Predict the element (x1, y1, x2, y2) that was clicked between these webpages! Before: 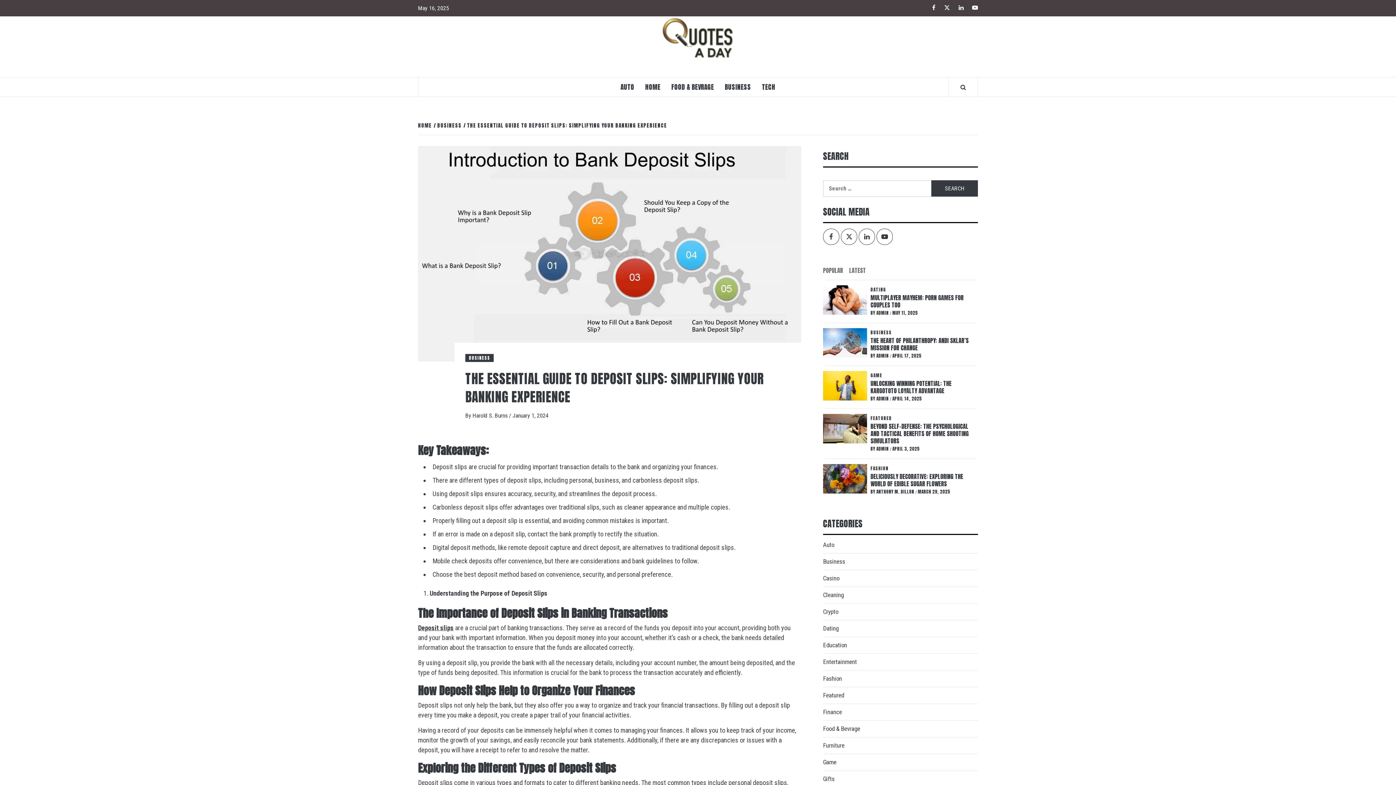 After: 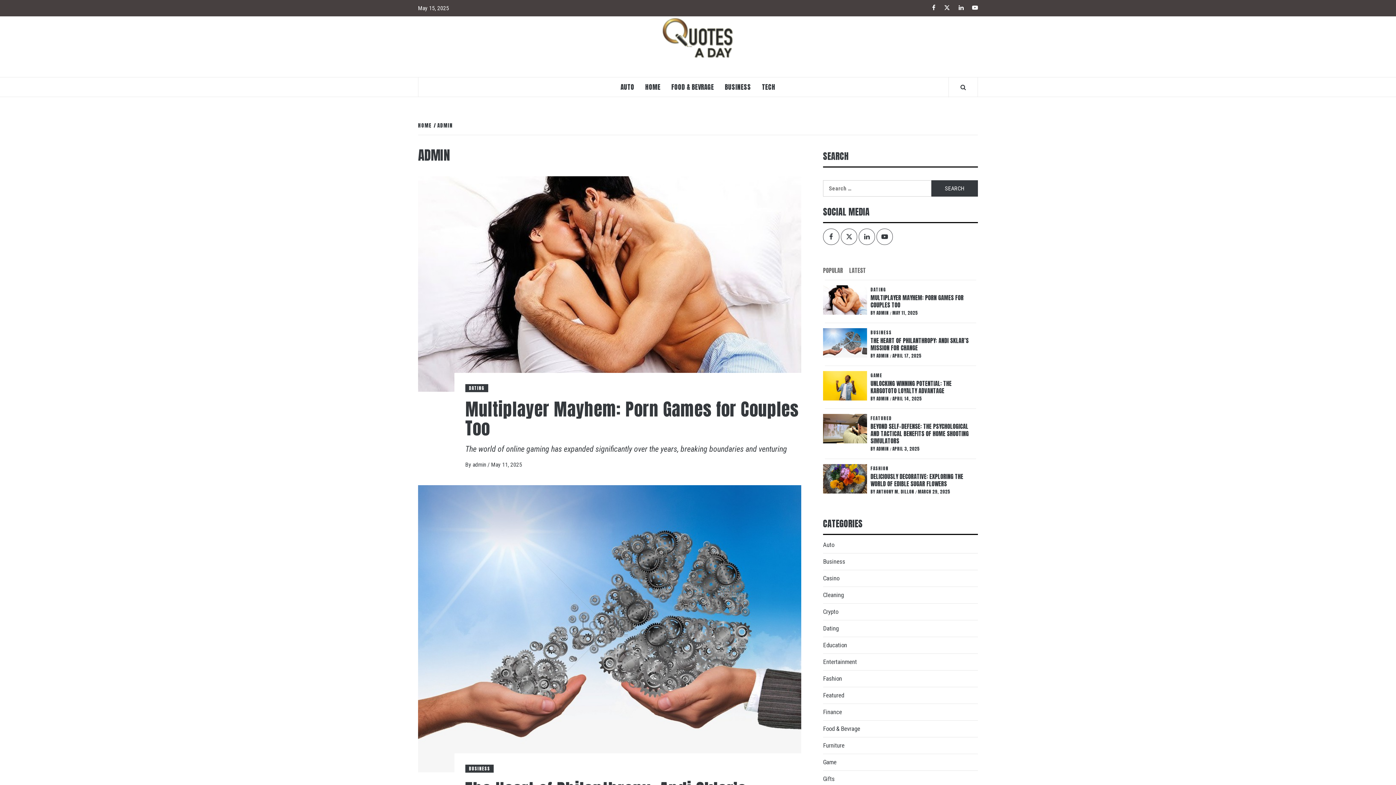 Action: label: ADMIN  bbox: (876, 352, 890, 359)